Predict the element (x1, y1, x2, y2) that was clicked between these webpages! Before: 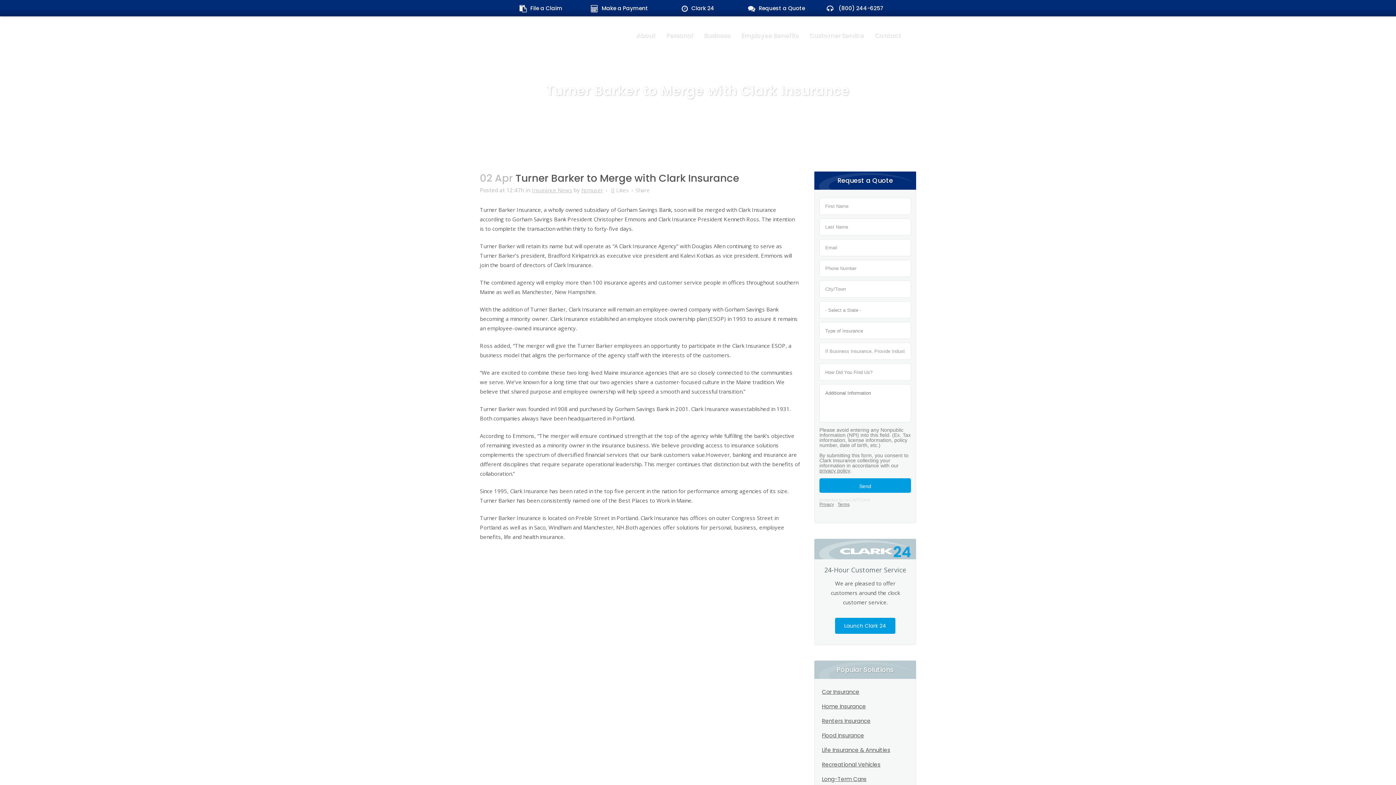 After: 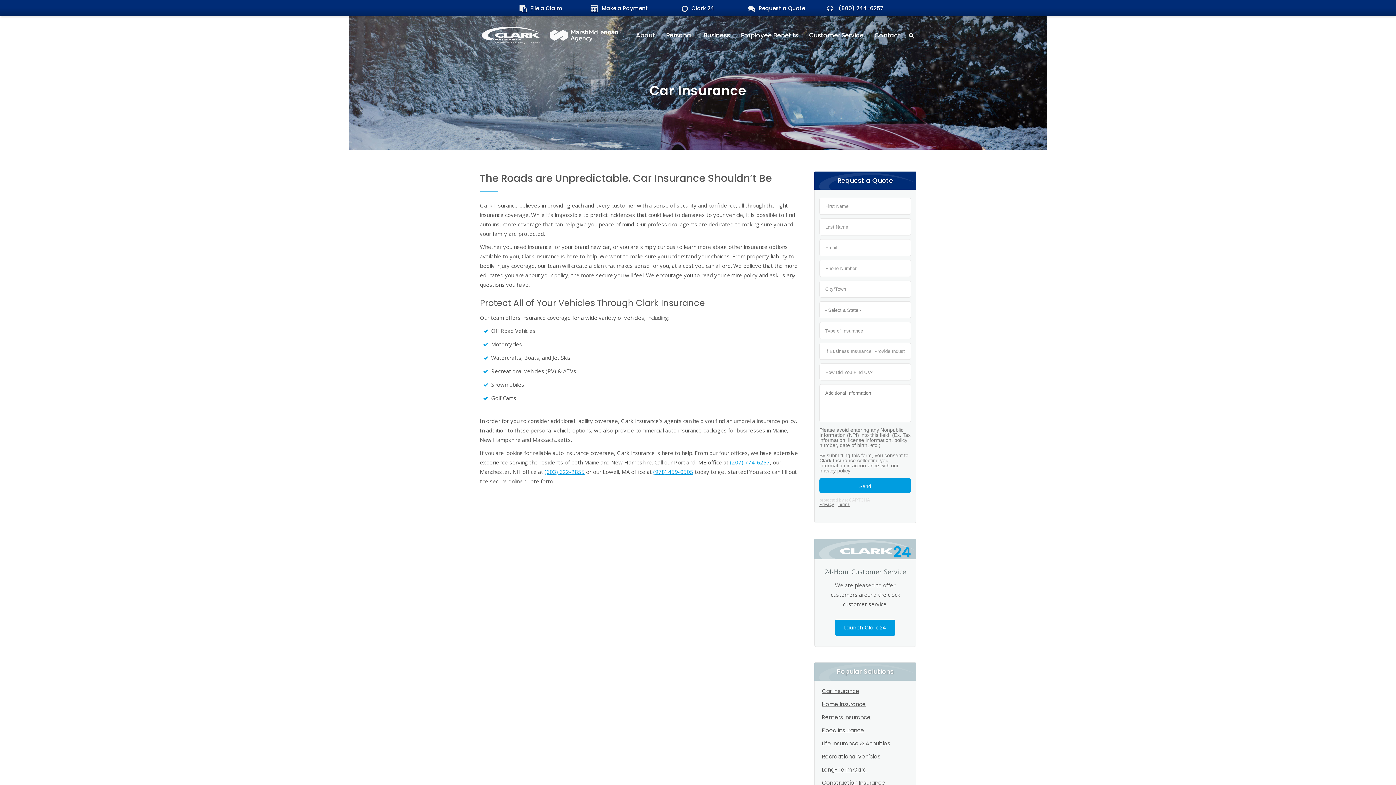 Action: bbox: (822, 688, 859, 696) label: Car Insurance